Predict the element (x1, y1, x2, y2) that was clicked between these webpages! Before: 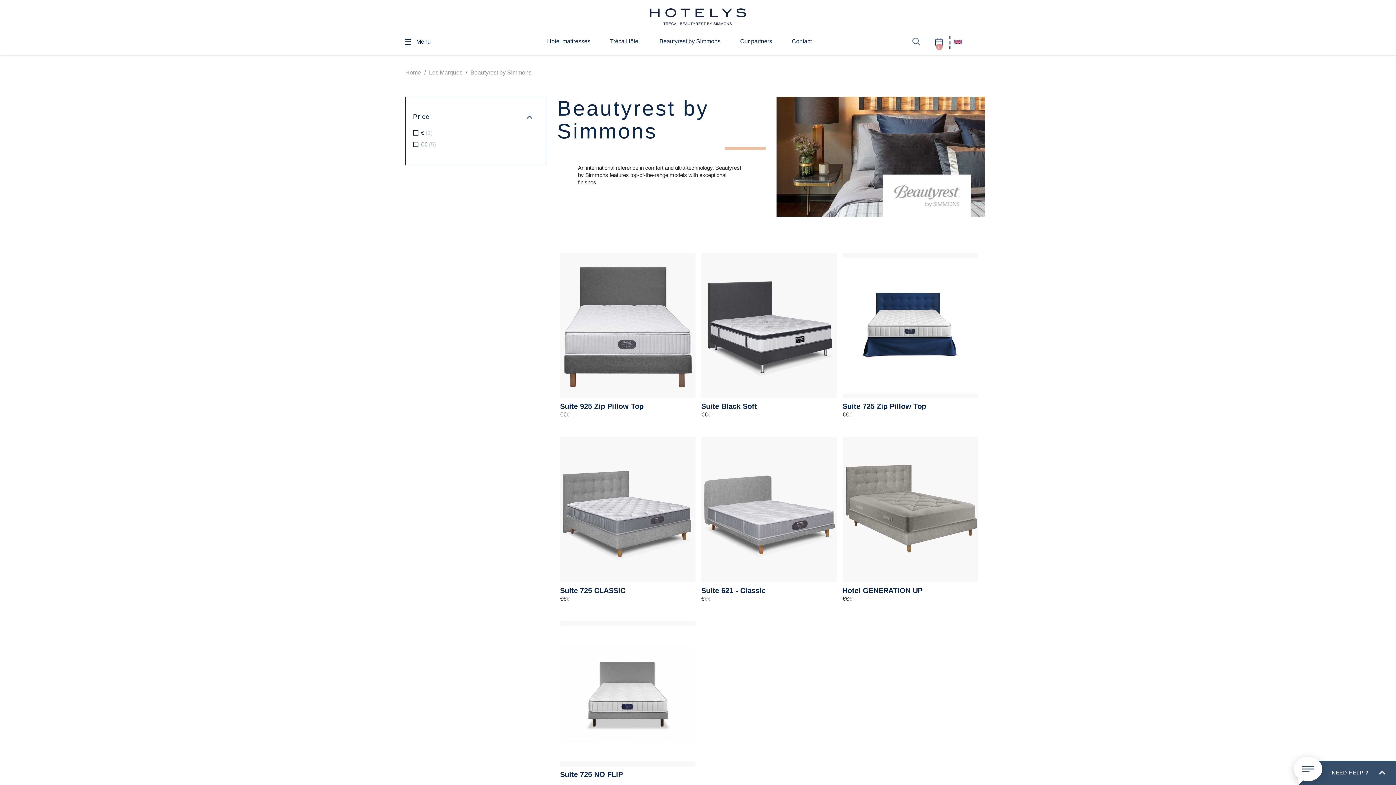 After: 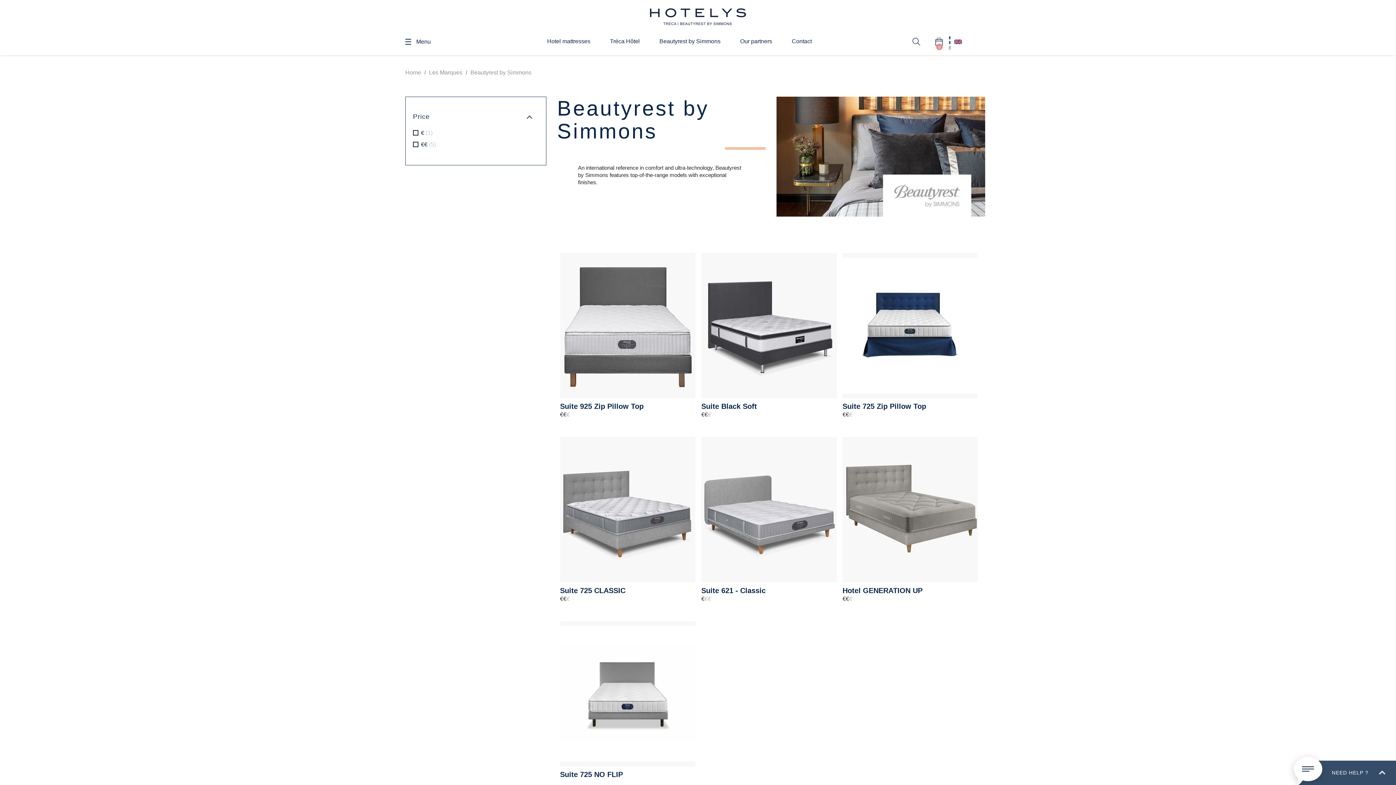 Action: bbox: (928, 34, 950, 49) label: 0